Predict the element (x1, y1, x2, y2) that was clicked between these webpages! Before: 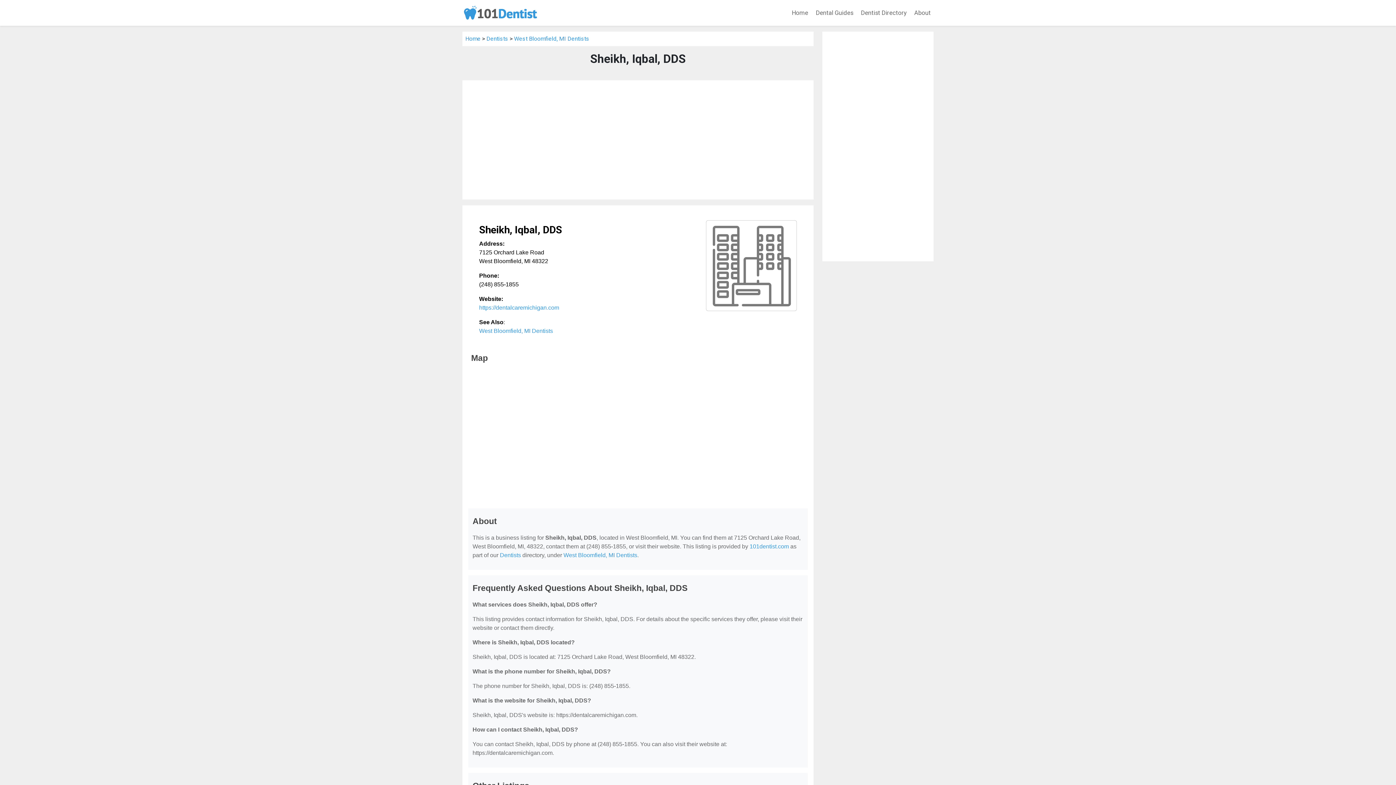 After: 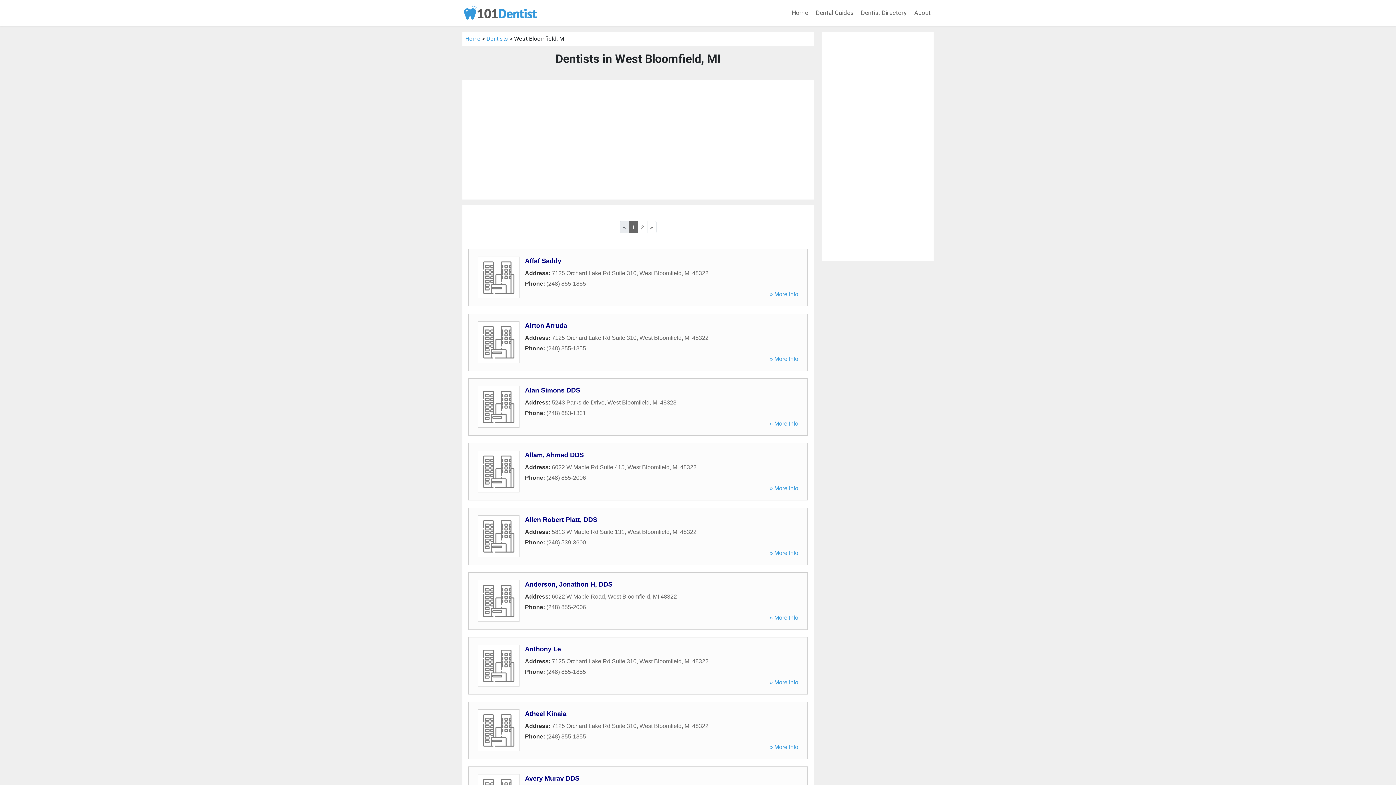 Action: bbox: (514, 35, 589, 42) label: West Bloomfield, MI Dentists